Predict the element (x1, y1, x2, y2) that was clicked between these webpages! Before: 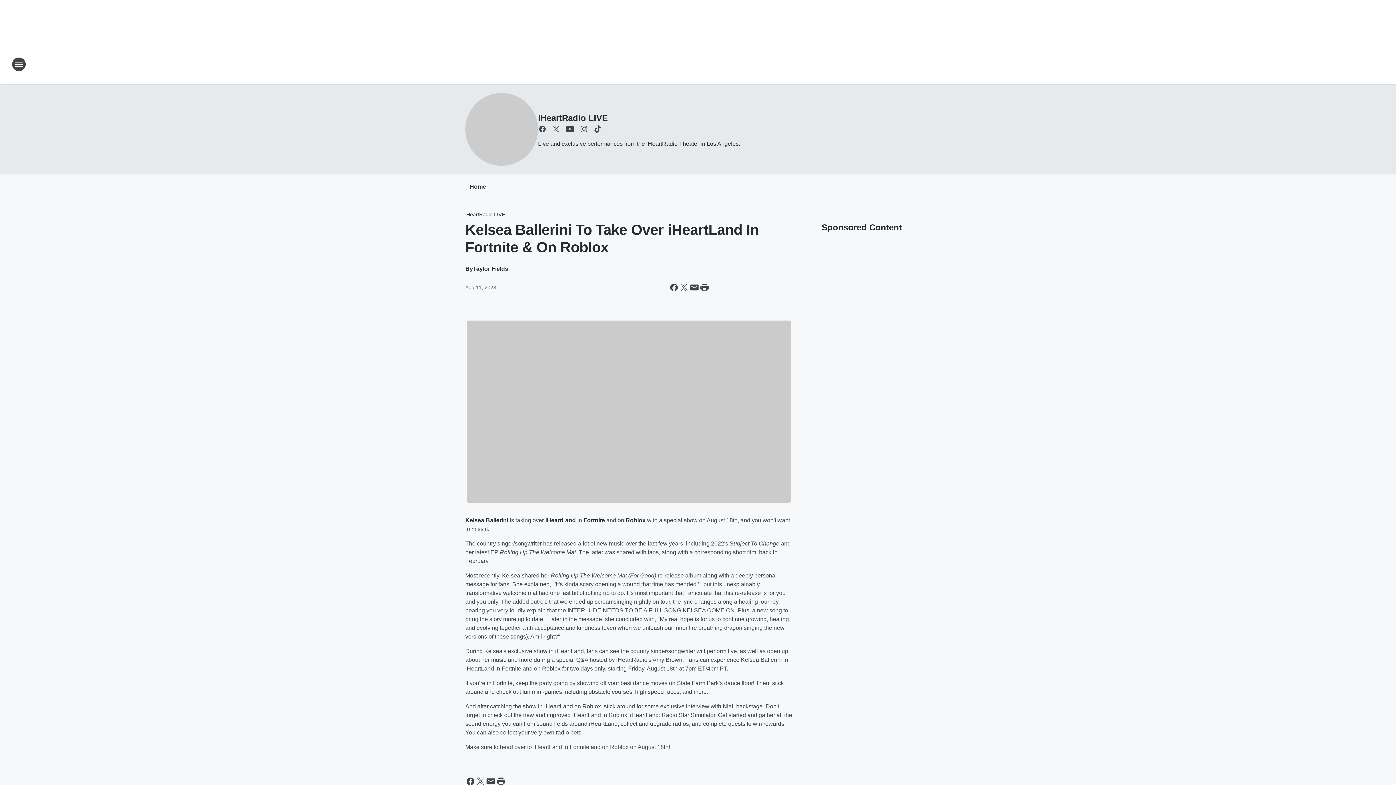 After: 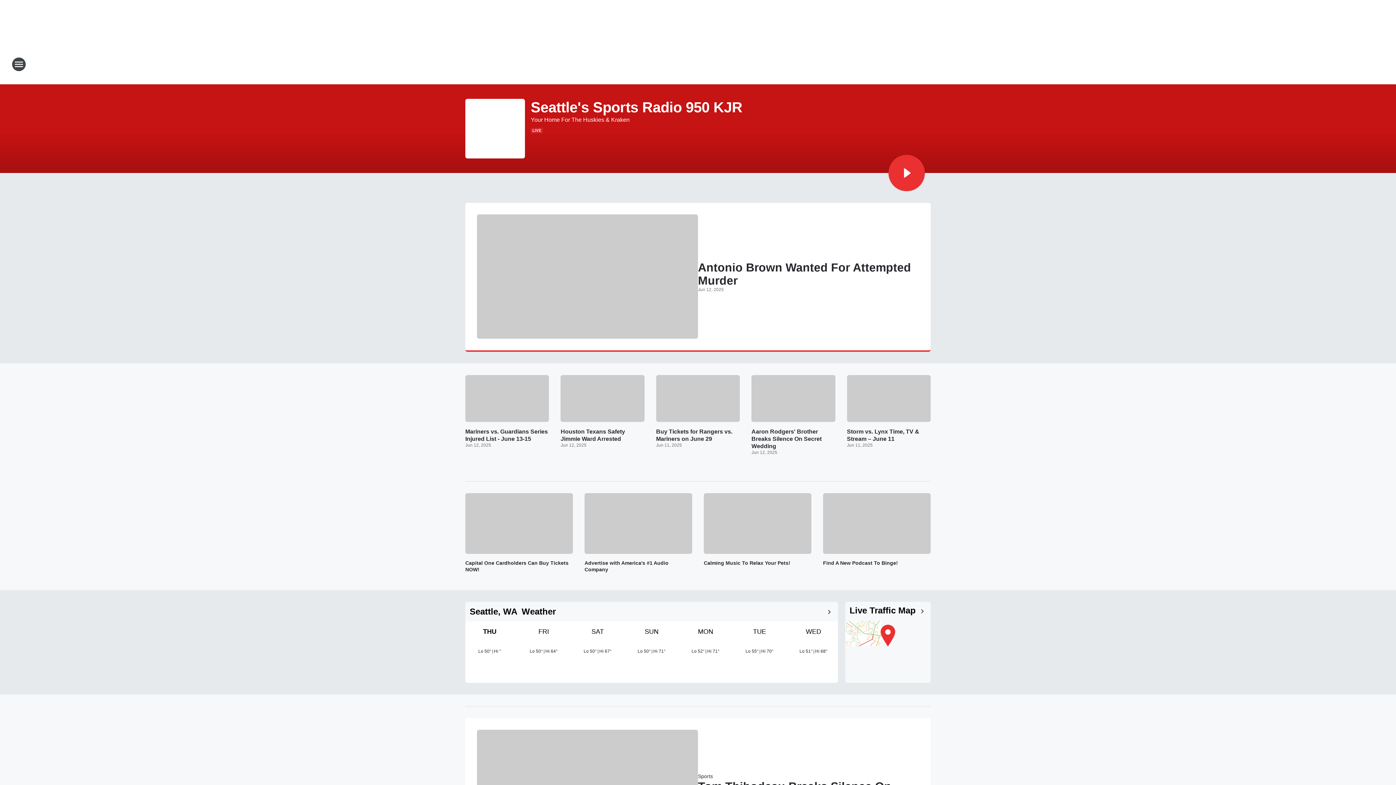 Action: bbox: (665, 52, 730, 76) label: Station Link